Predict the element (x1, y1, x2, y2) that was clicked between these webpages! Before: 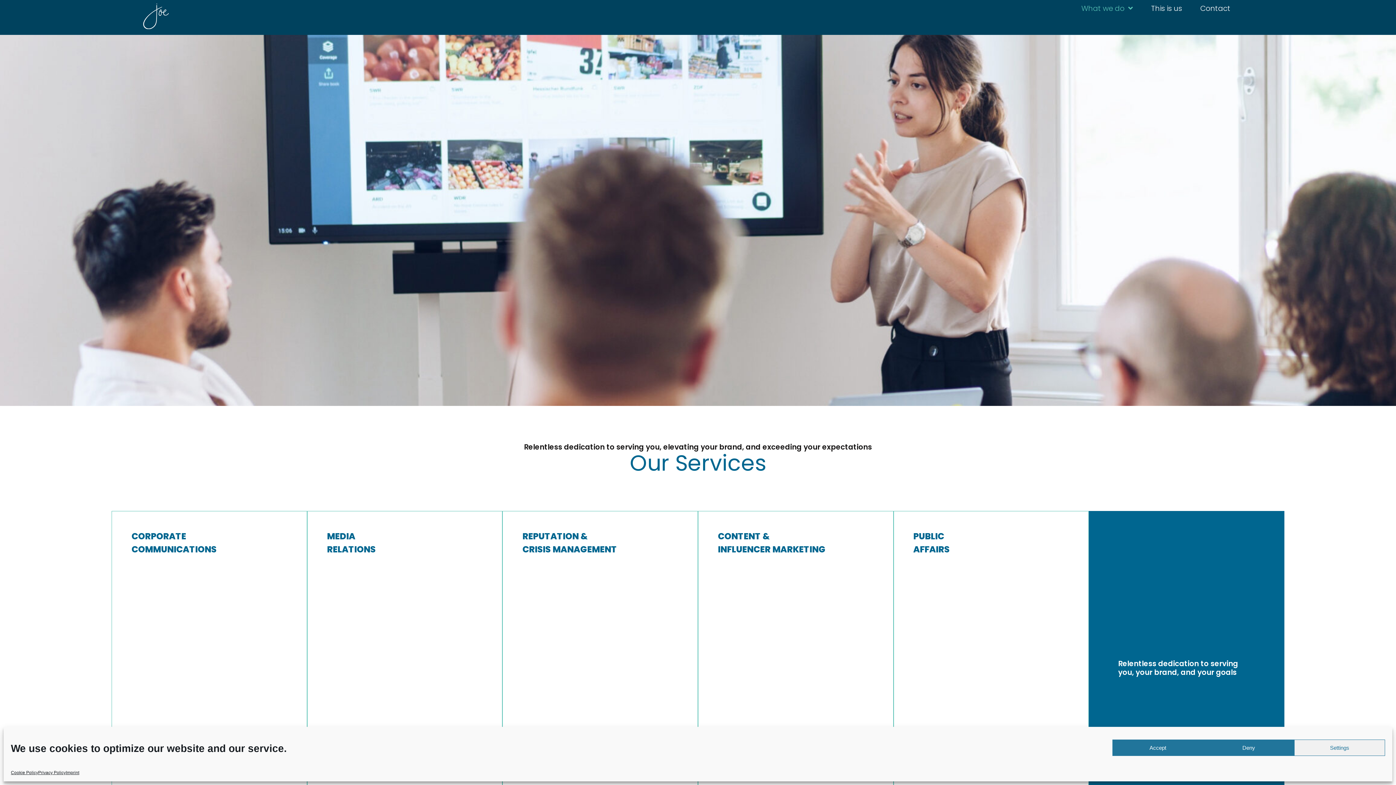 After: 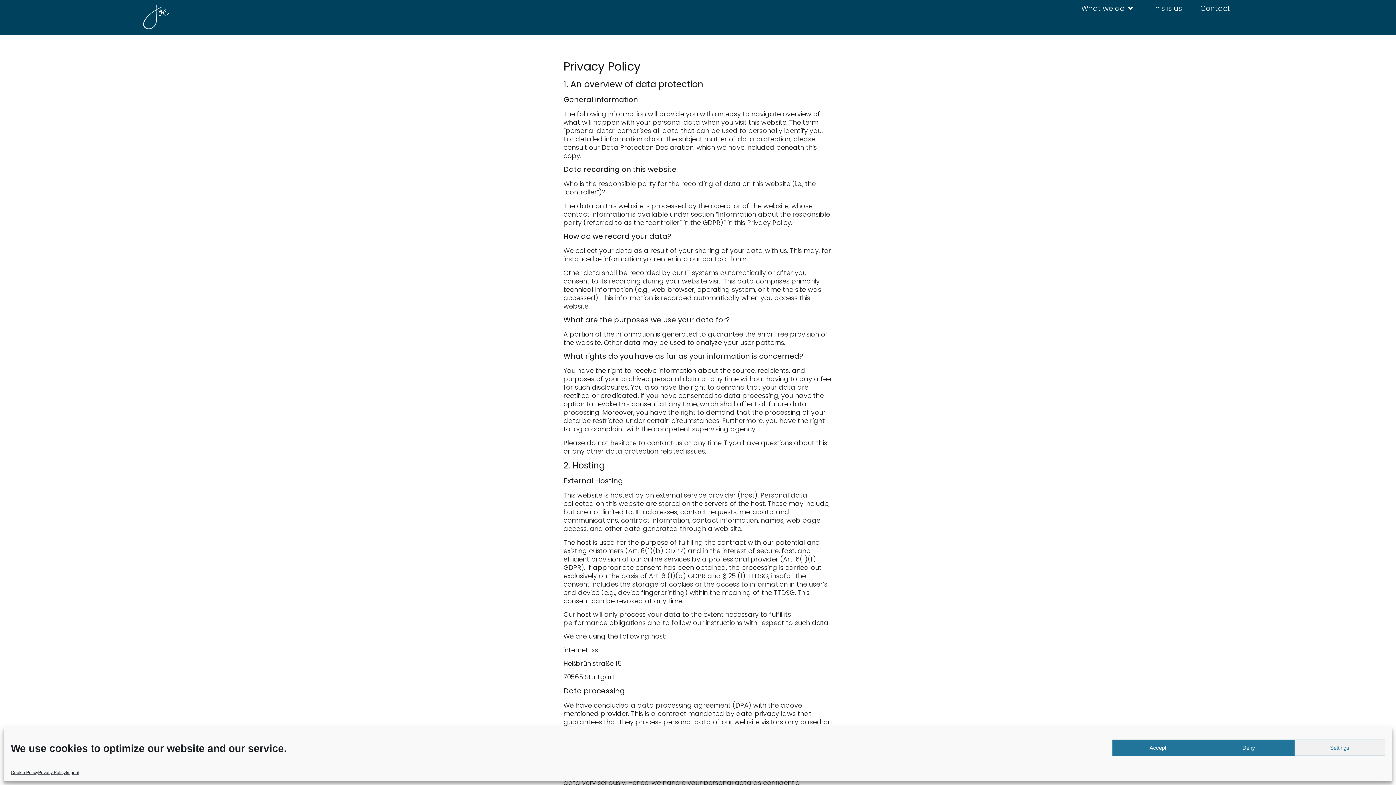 Action: bbox: (38, 769, 65, 776) label: Privacy Policy